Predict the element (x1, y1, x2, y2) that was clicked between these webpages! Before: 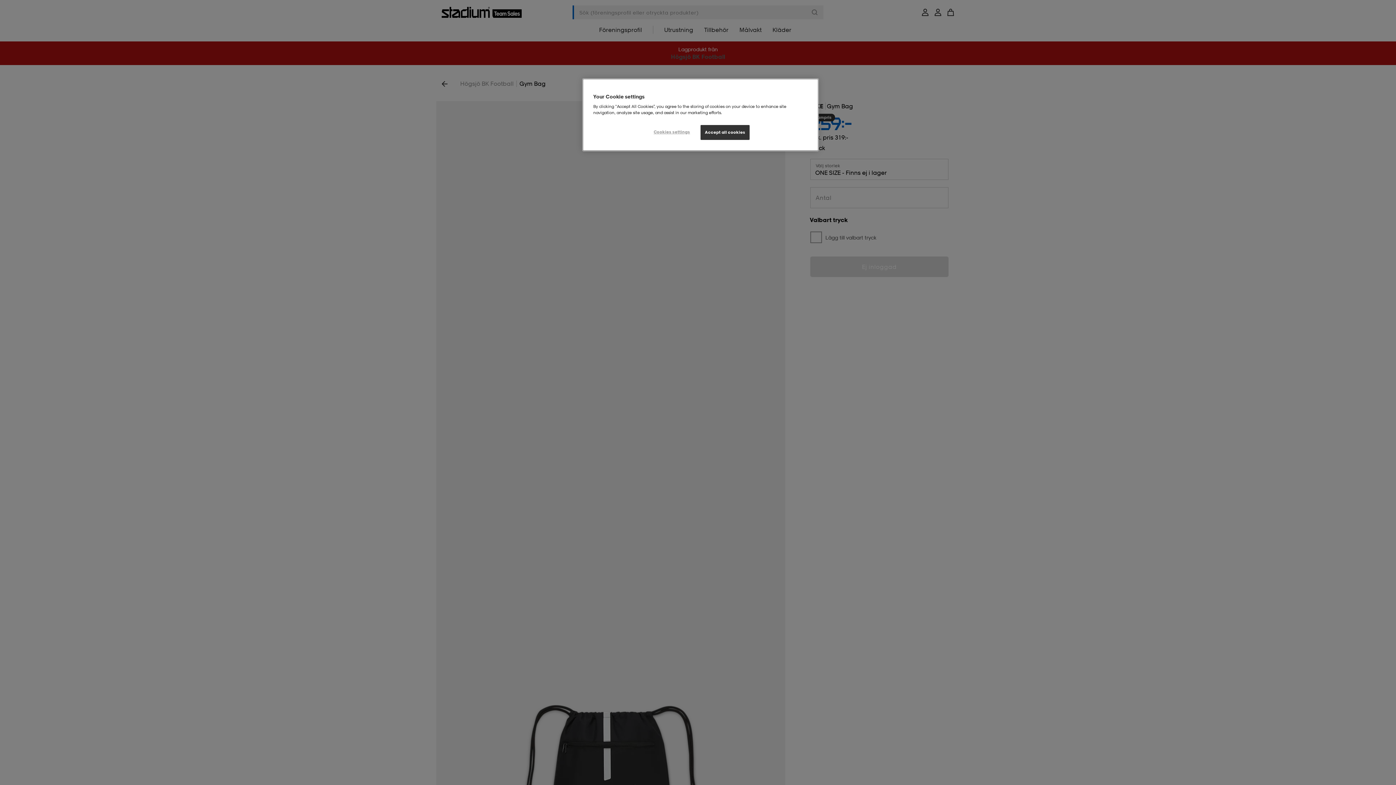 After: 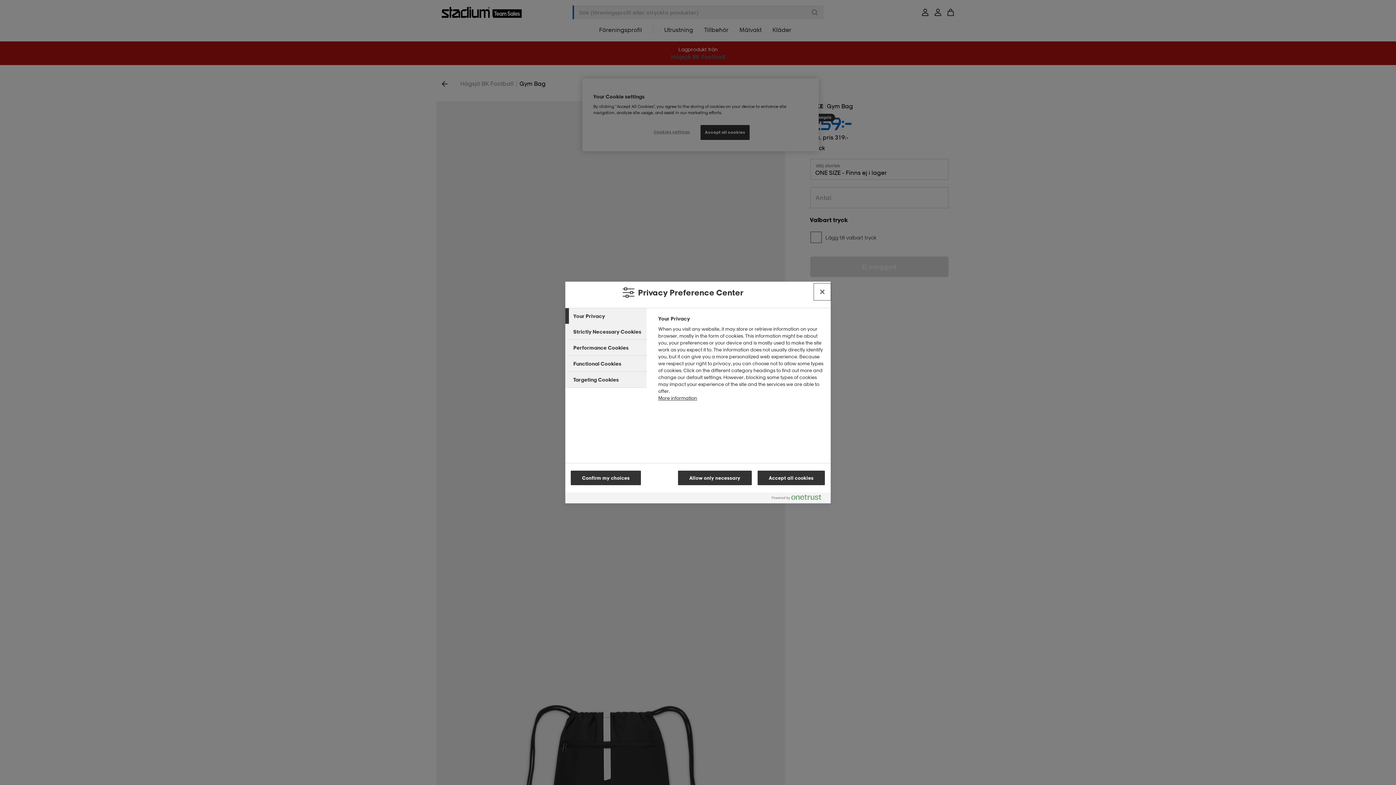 Action: label: Cookies settings bbox: (647, 125, 696, 139)